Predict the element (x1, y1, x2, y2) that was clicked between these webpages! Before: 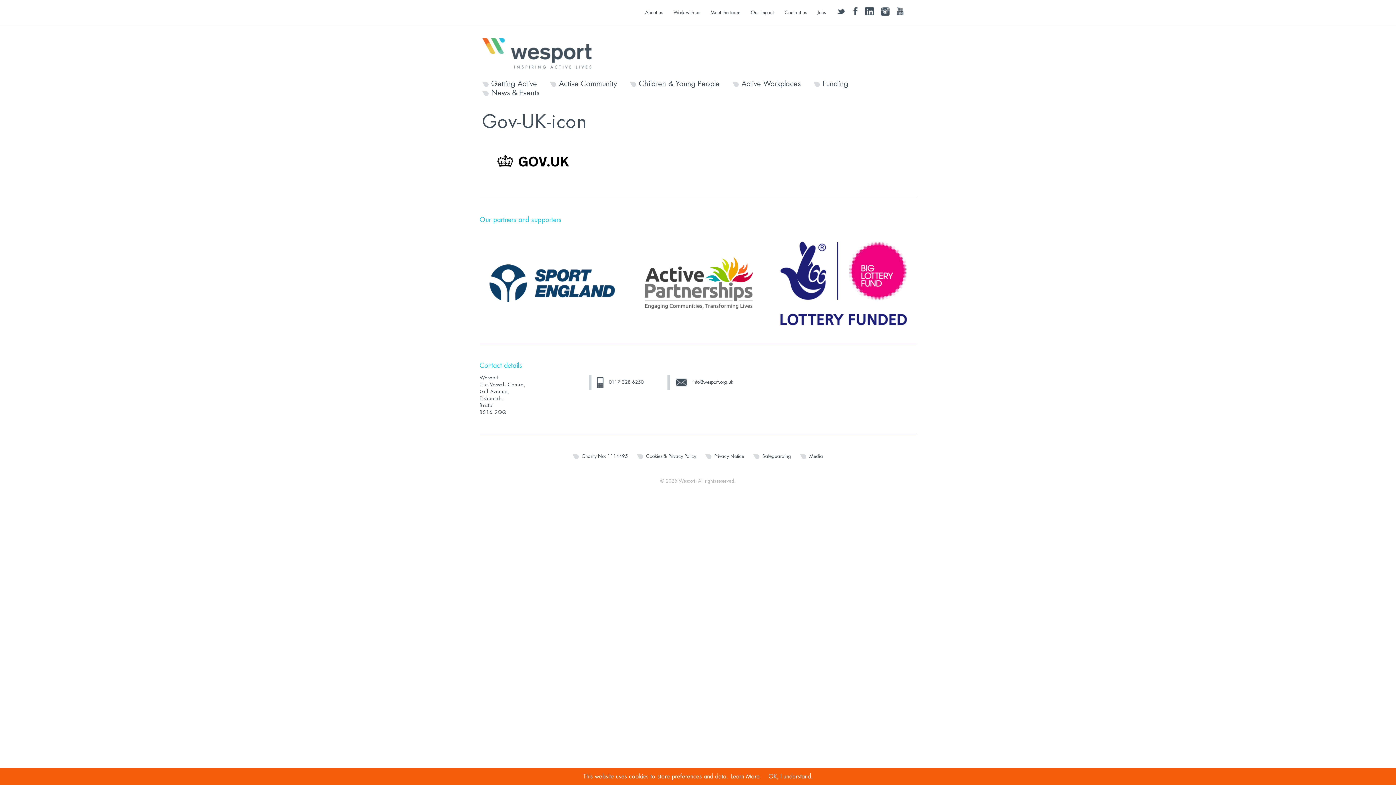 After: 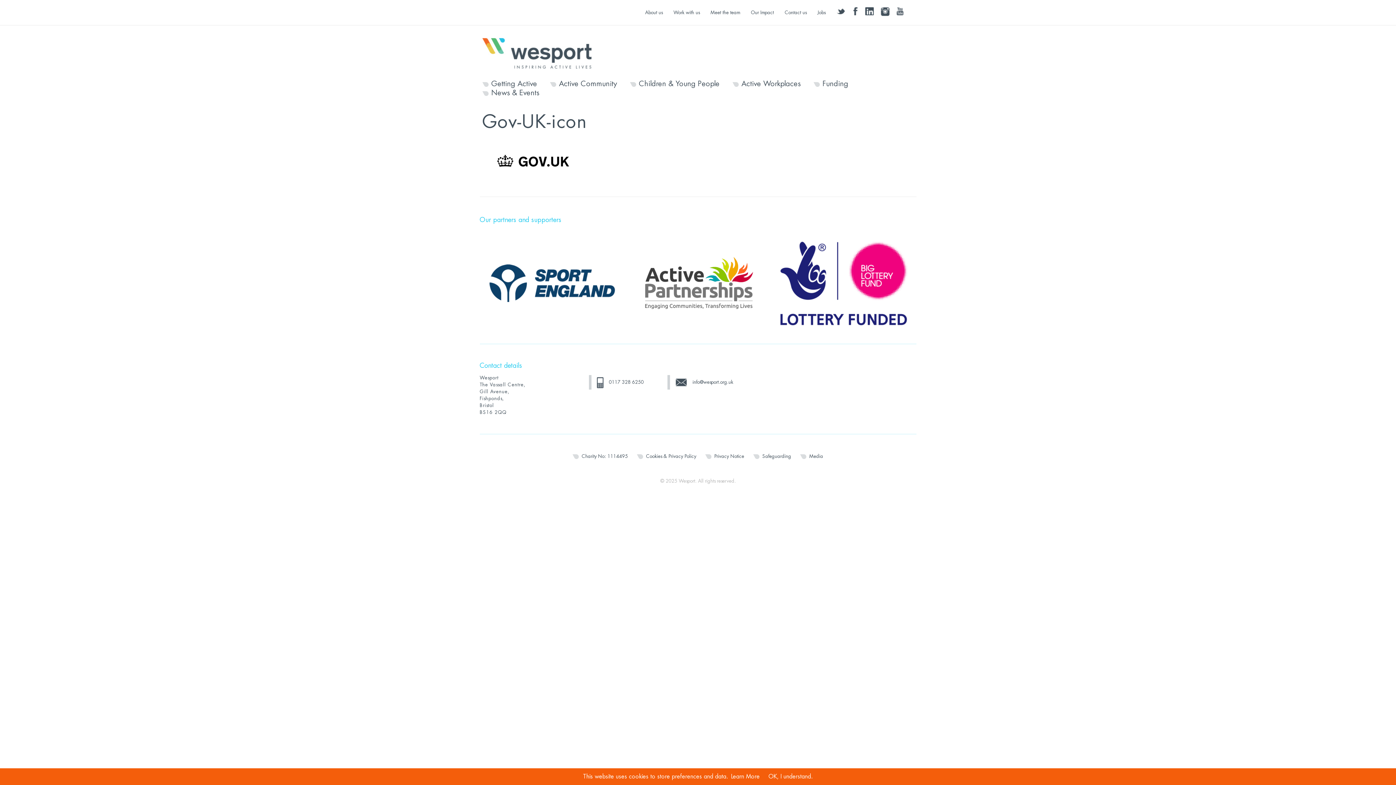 Action: bbox: (634, 243, 761, 323)